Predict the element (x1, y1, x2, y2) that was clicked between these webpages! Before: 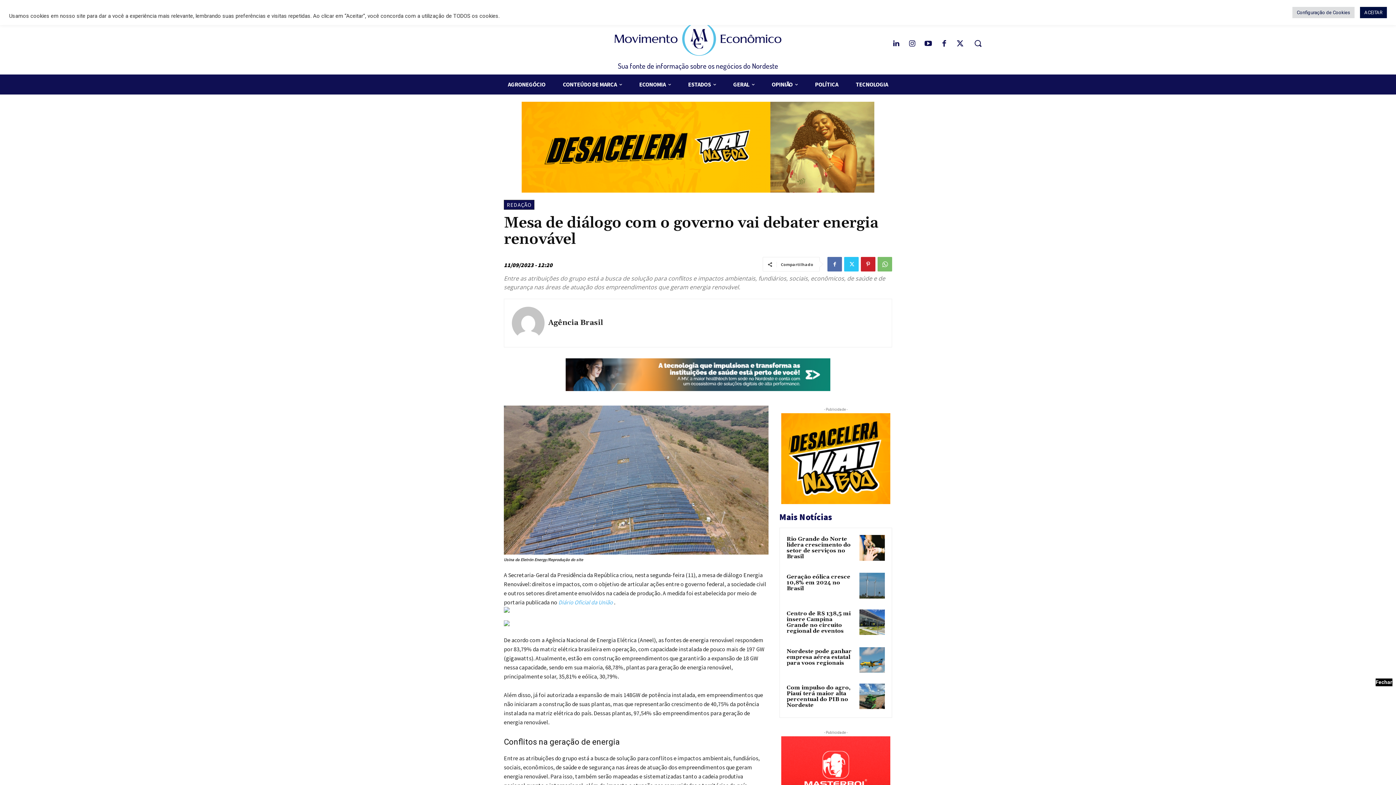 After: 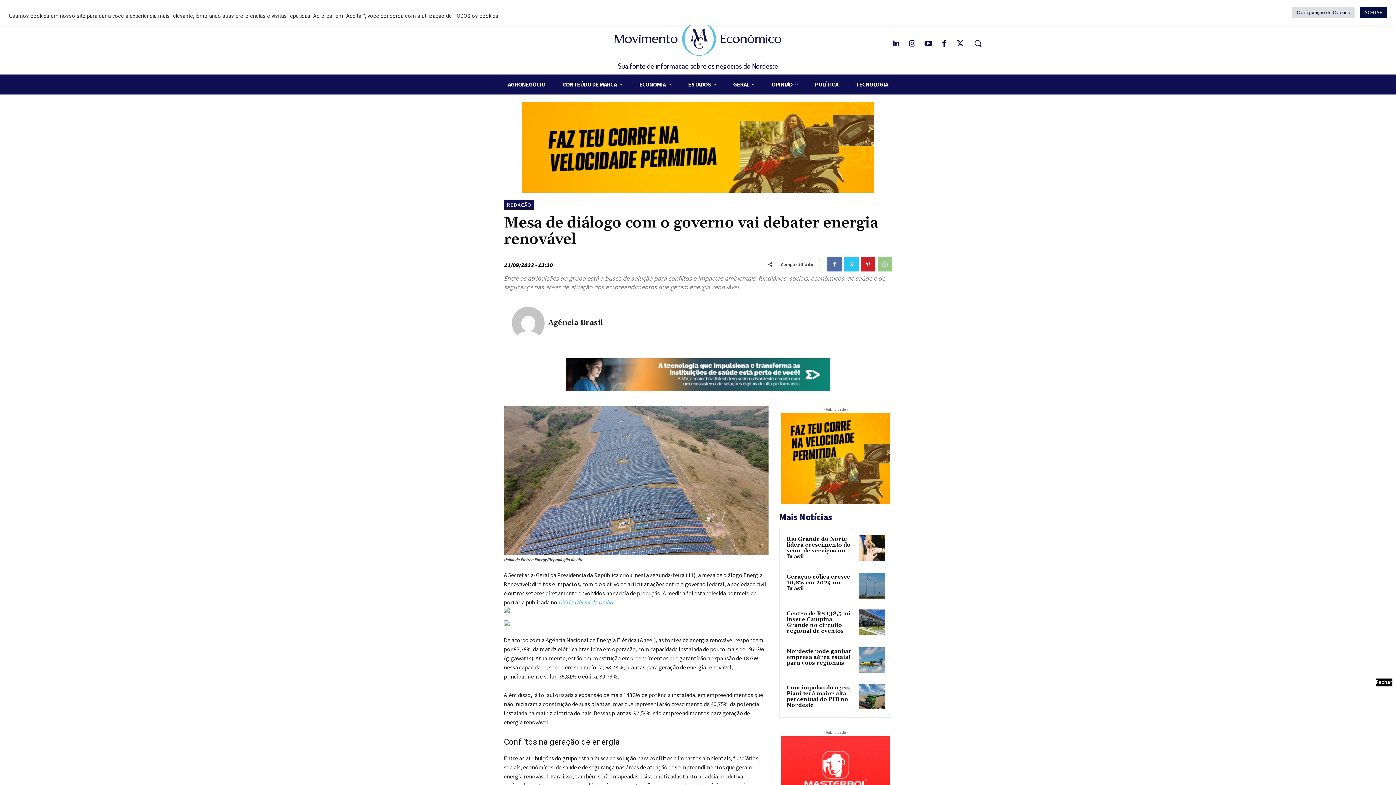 Action: bbox: (877, 257, 892, 271)